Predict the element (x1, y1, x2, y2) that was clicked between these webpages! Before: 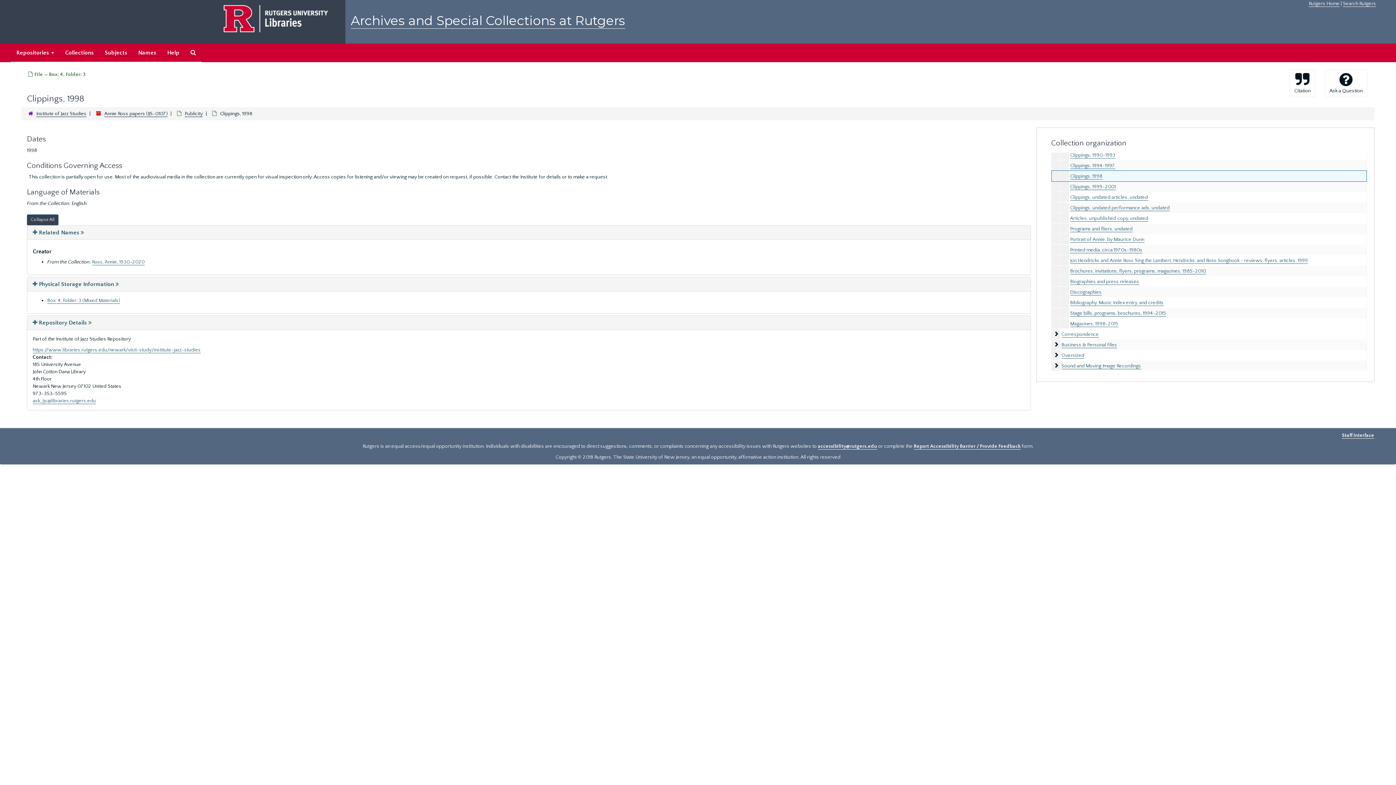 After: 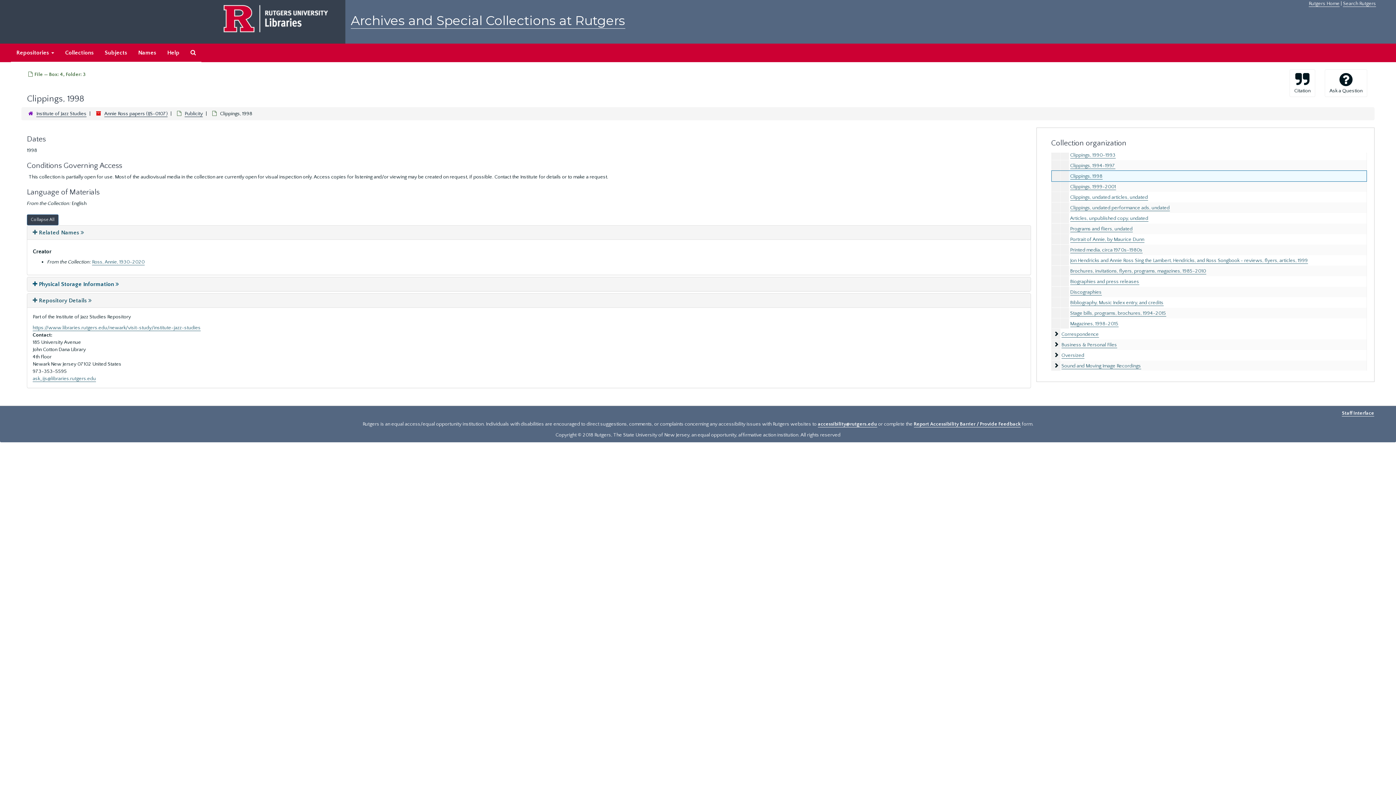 Action: label:  Physical Storage Information  bbox: (32, 281, 1025, 287)